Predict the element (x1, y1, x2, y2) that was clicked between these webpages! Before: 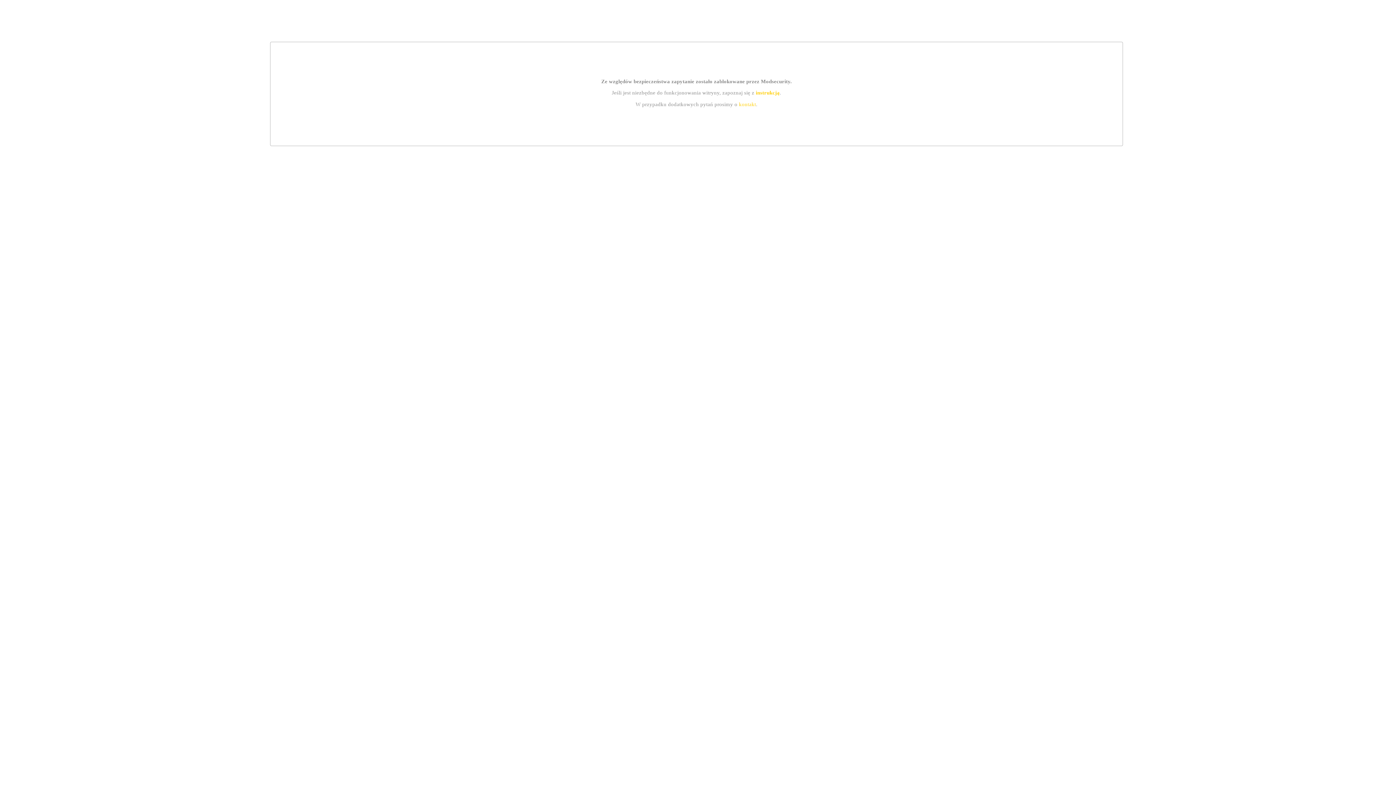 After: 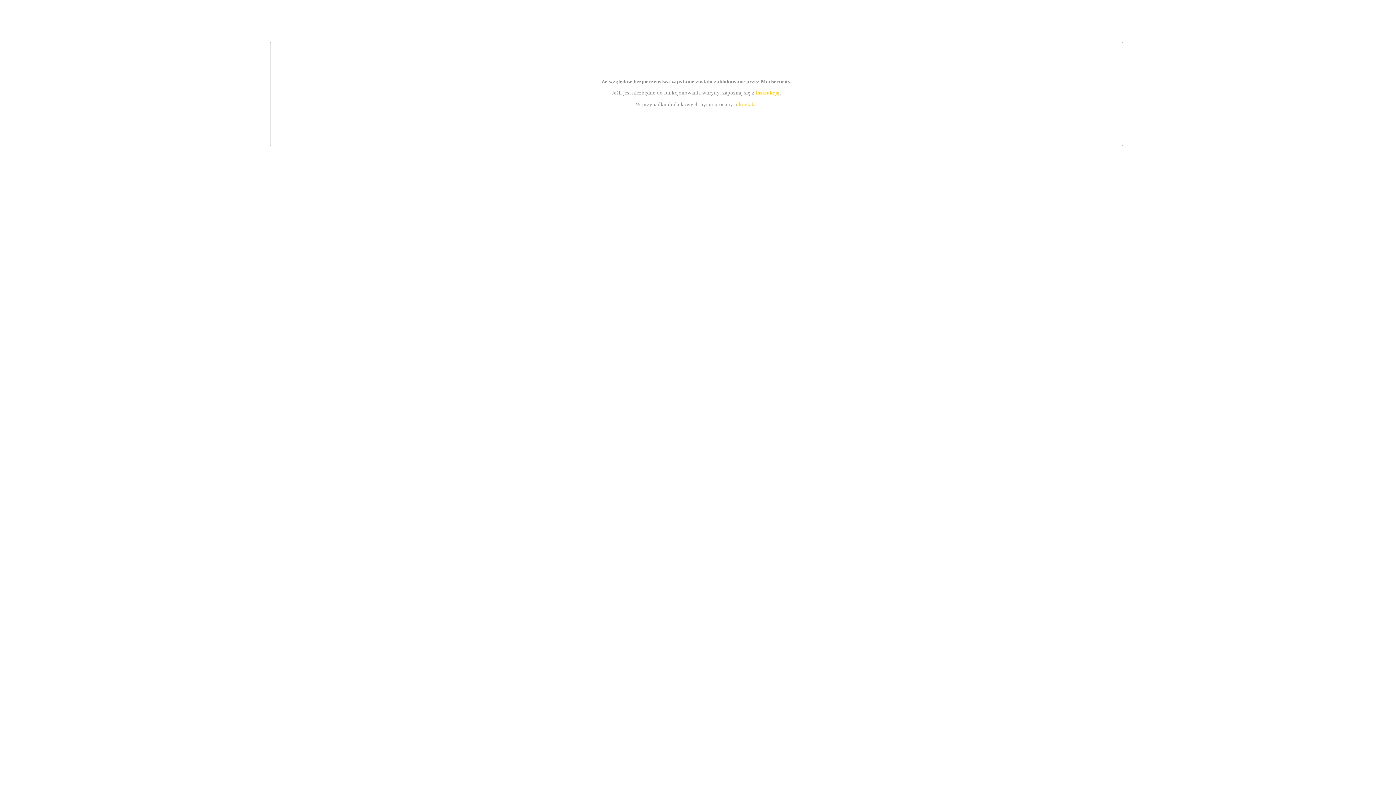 Action: bbox: (755, 89, 779, 95) label: instrukcją